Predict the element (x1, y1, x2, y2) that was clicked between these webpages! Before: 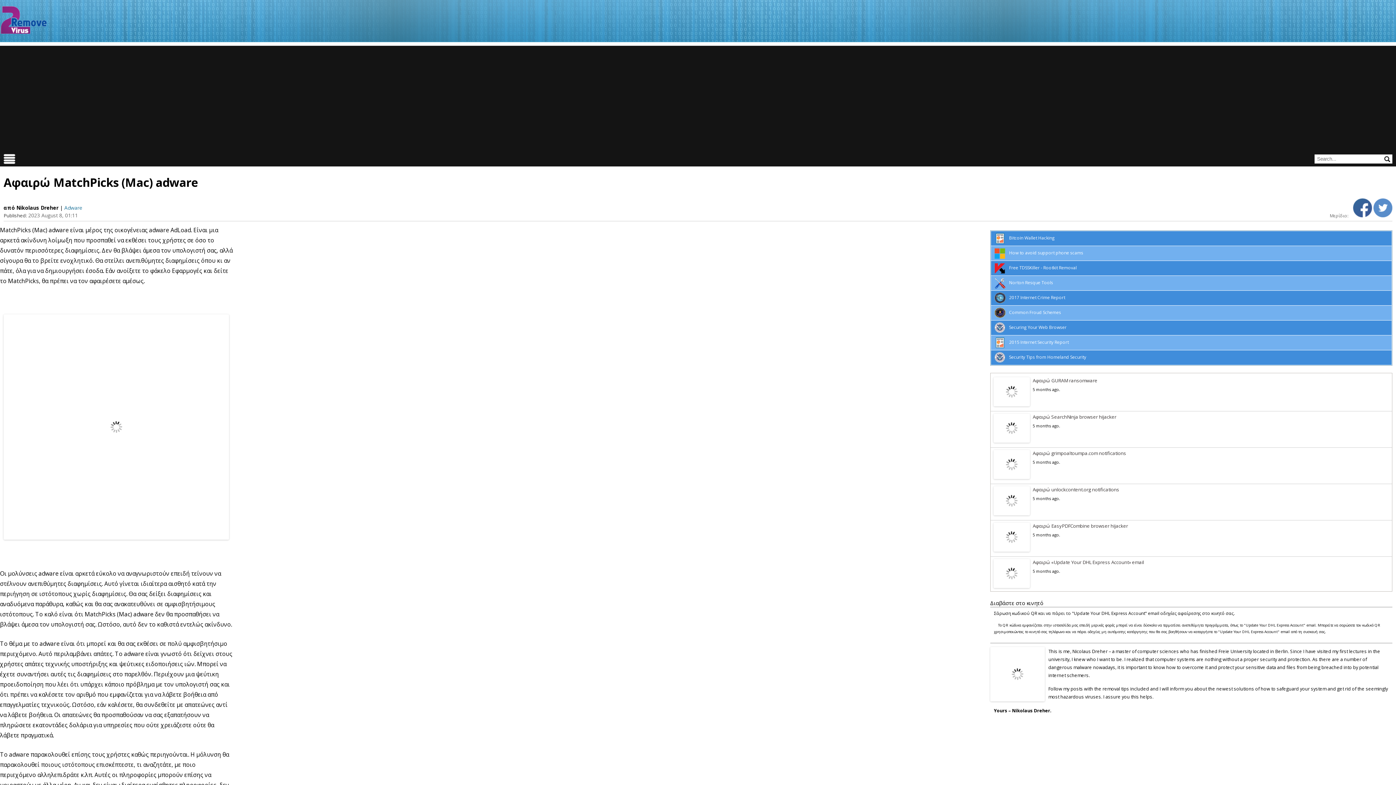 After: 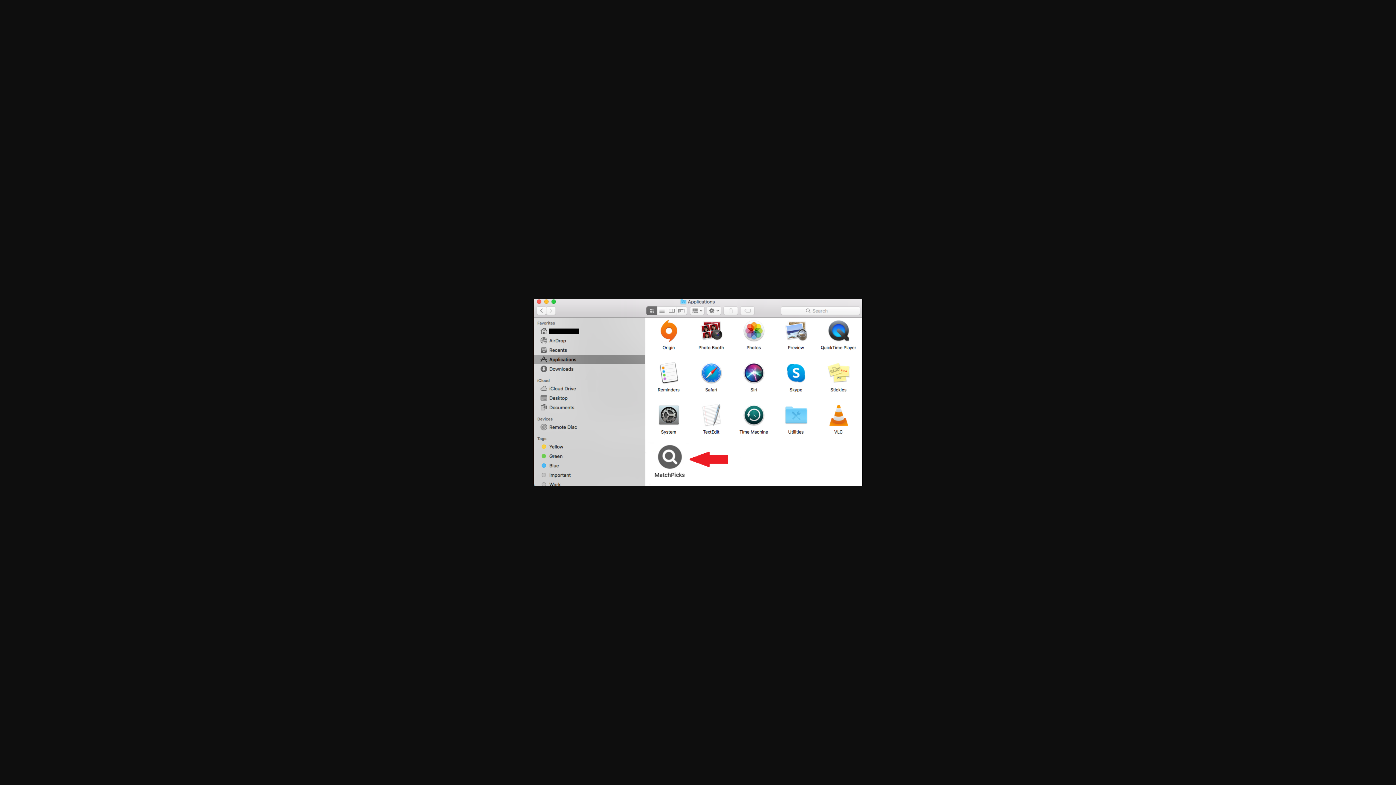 Action: bbox: (0, 314, 232, 540)